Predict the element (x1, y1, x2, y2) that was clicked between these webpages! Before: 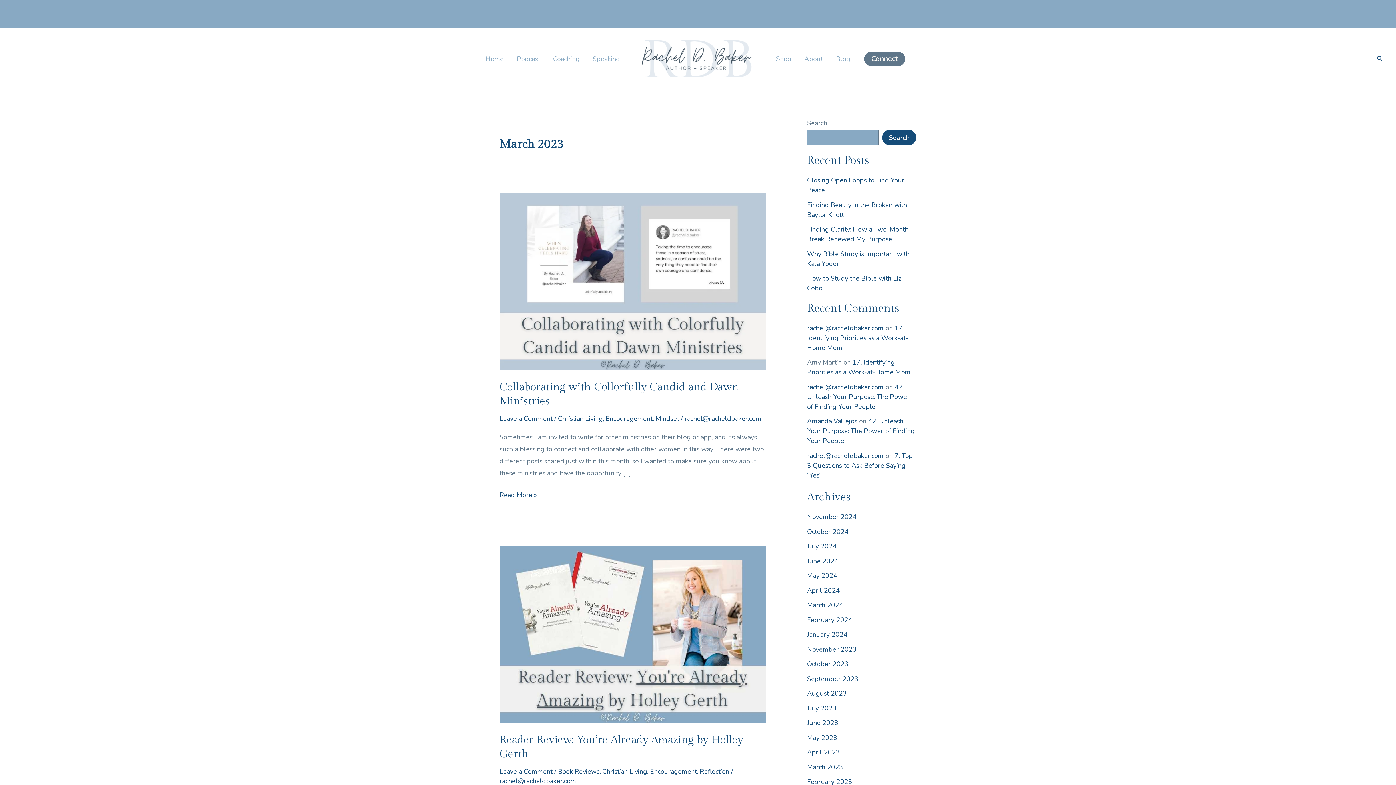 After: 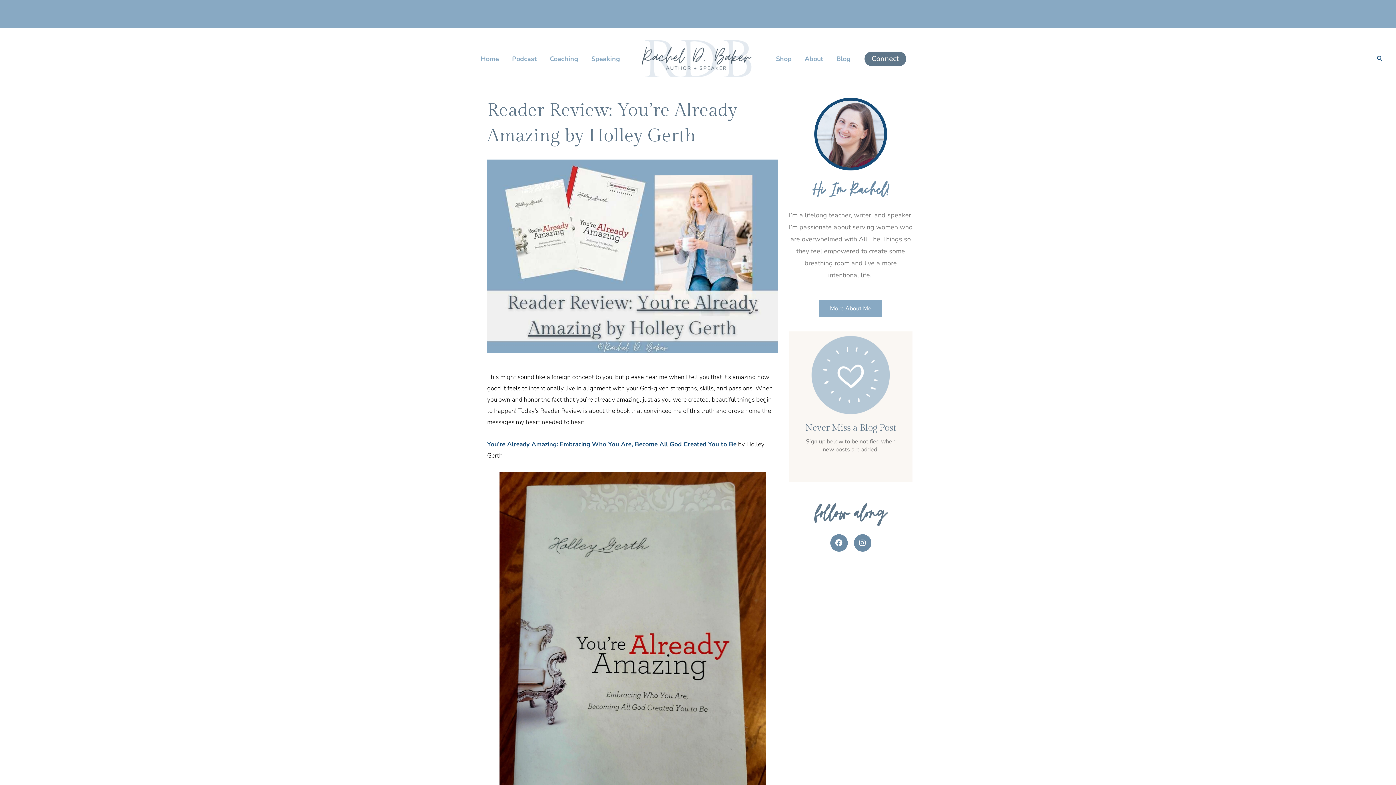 Action: bbox: (499, 767, 552, 776) label: Leave a Comment